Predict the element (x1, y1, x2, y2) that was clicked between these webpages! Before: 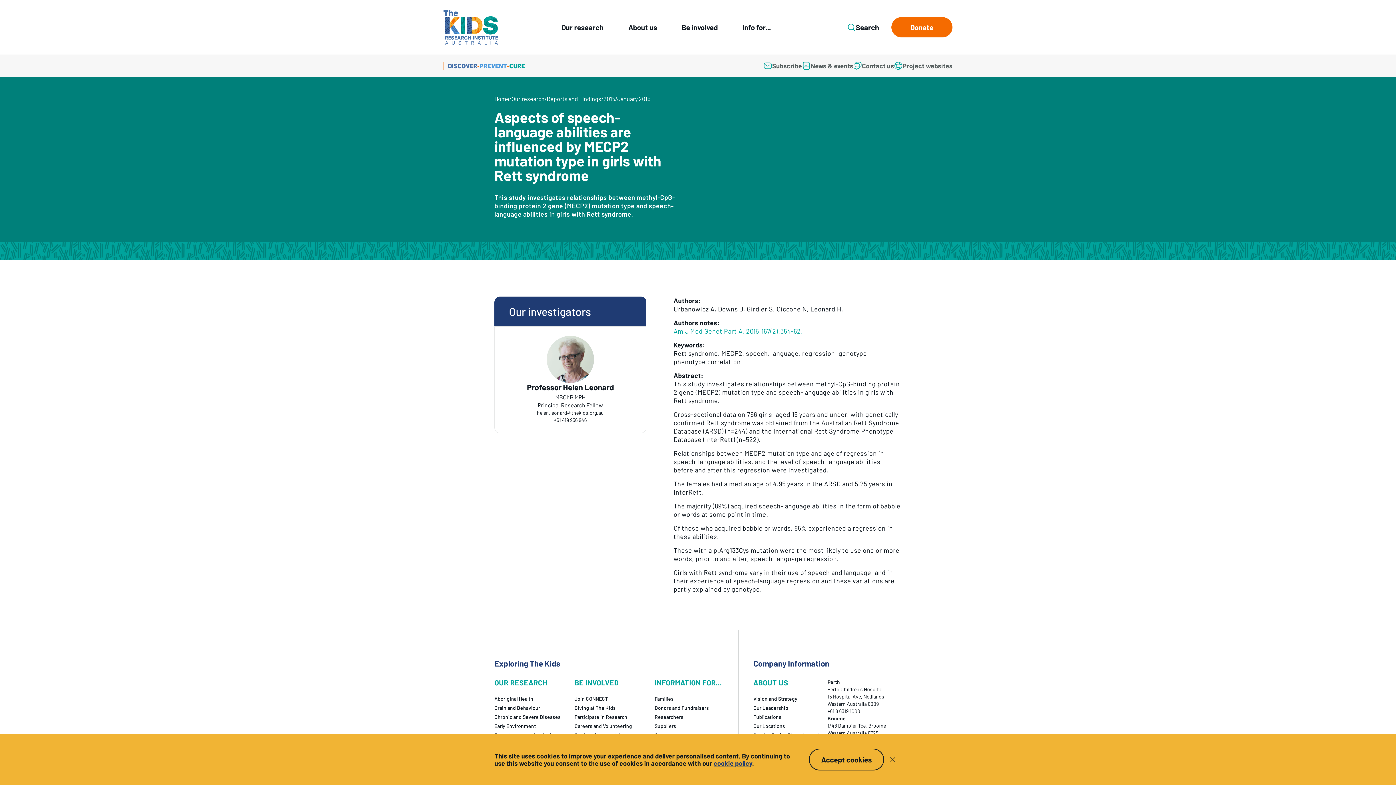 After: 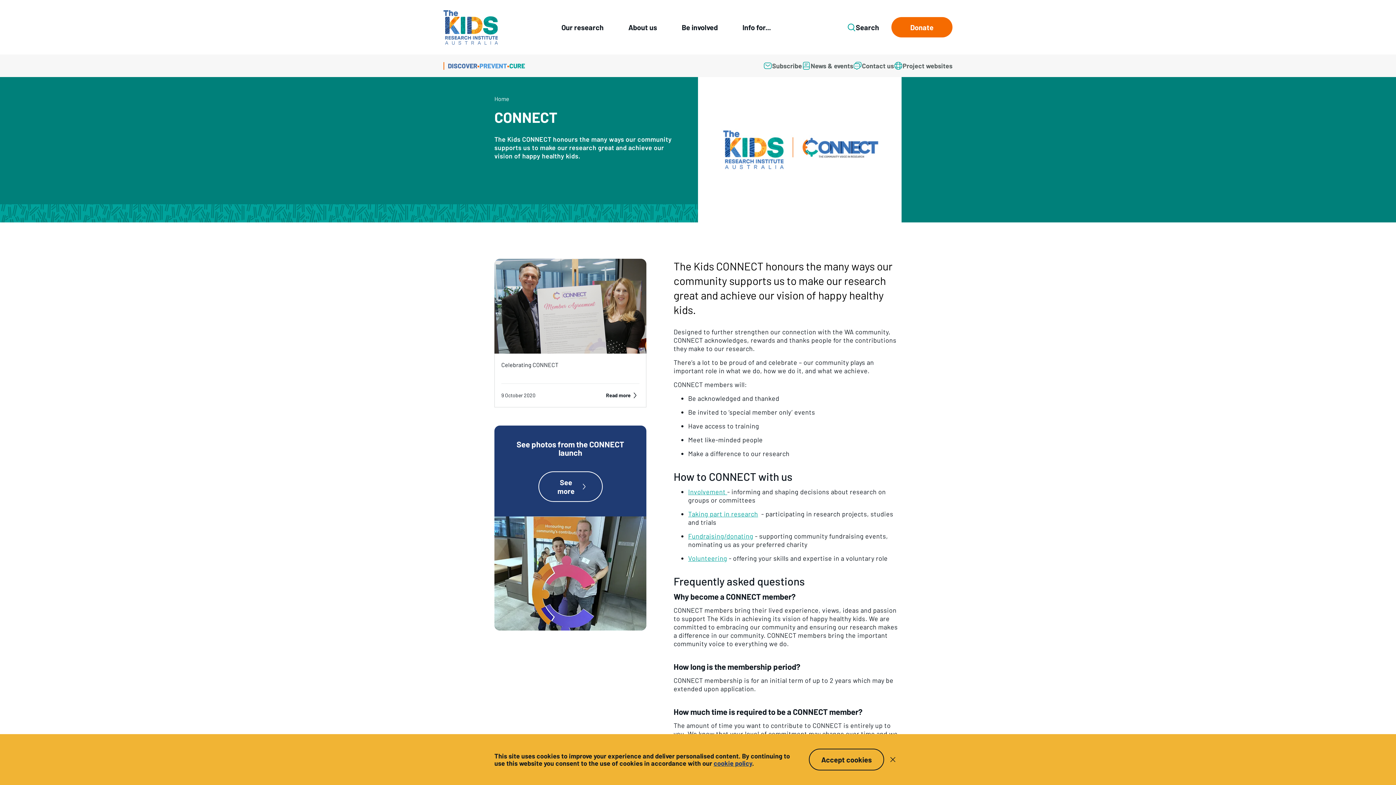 Action: bbox: (574, 694, 608, 703) label: Join CONNECT